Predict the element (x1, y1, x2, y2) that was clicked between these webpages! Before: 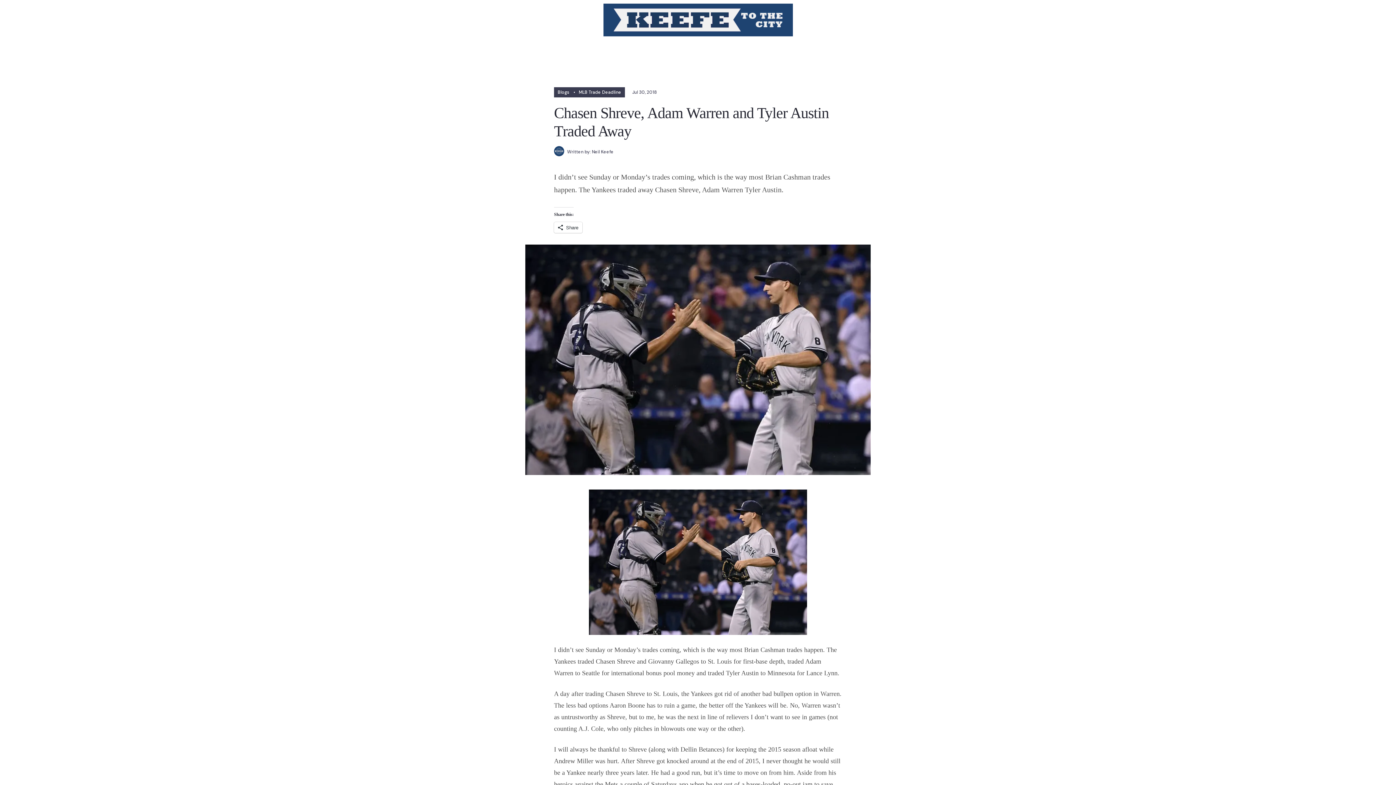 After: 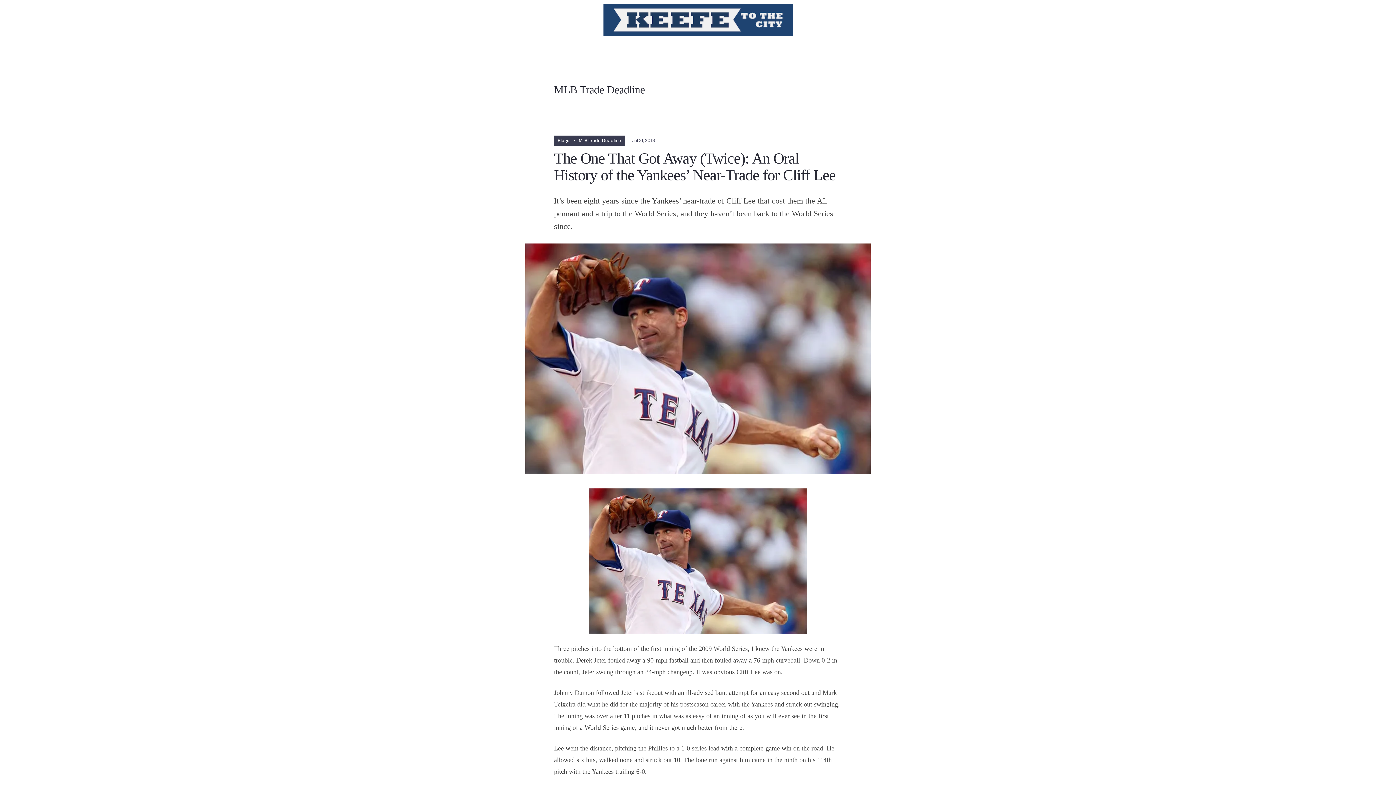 Action: label: MLB Trade Deadline bbox: (578, 89, 621, 95)